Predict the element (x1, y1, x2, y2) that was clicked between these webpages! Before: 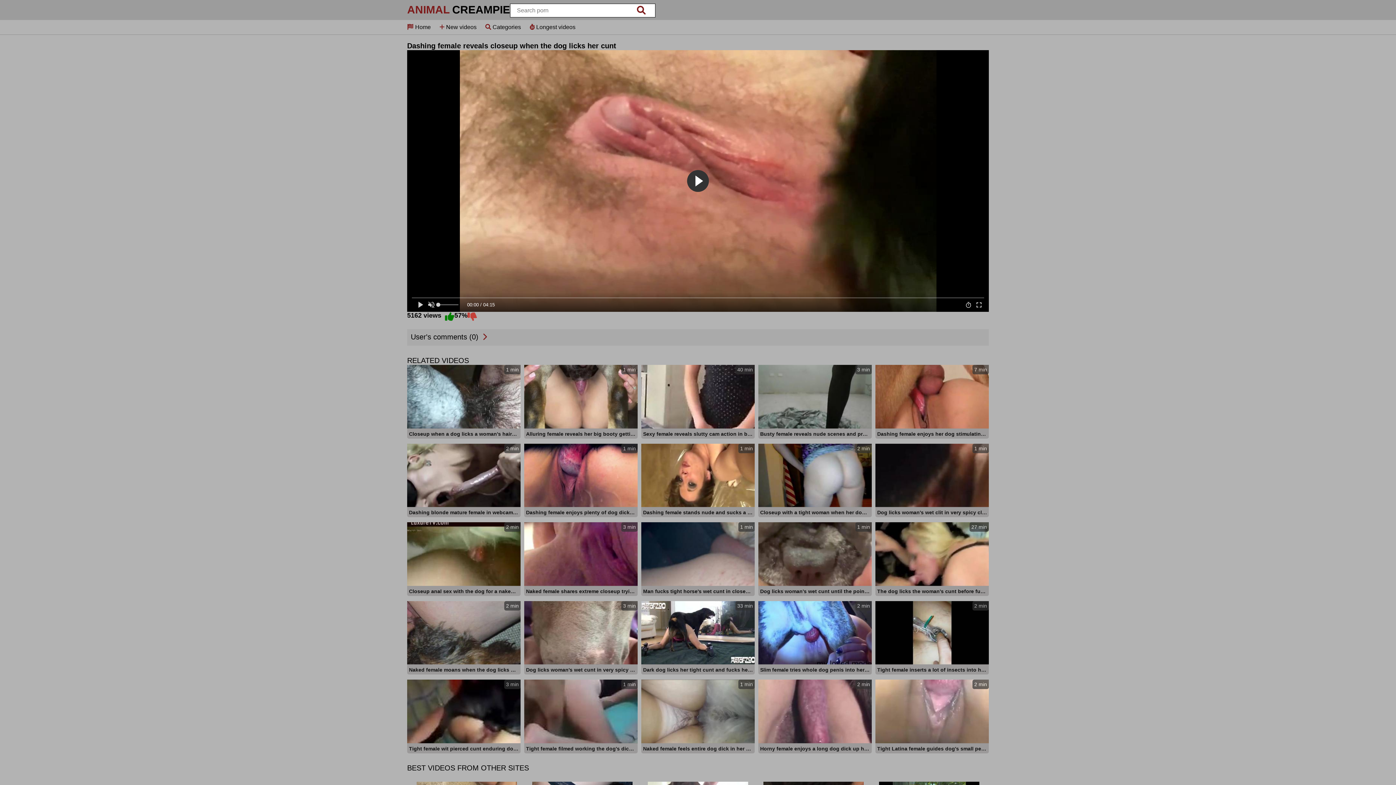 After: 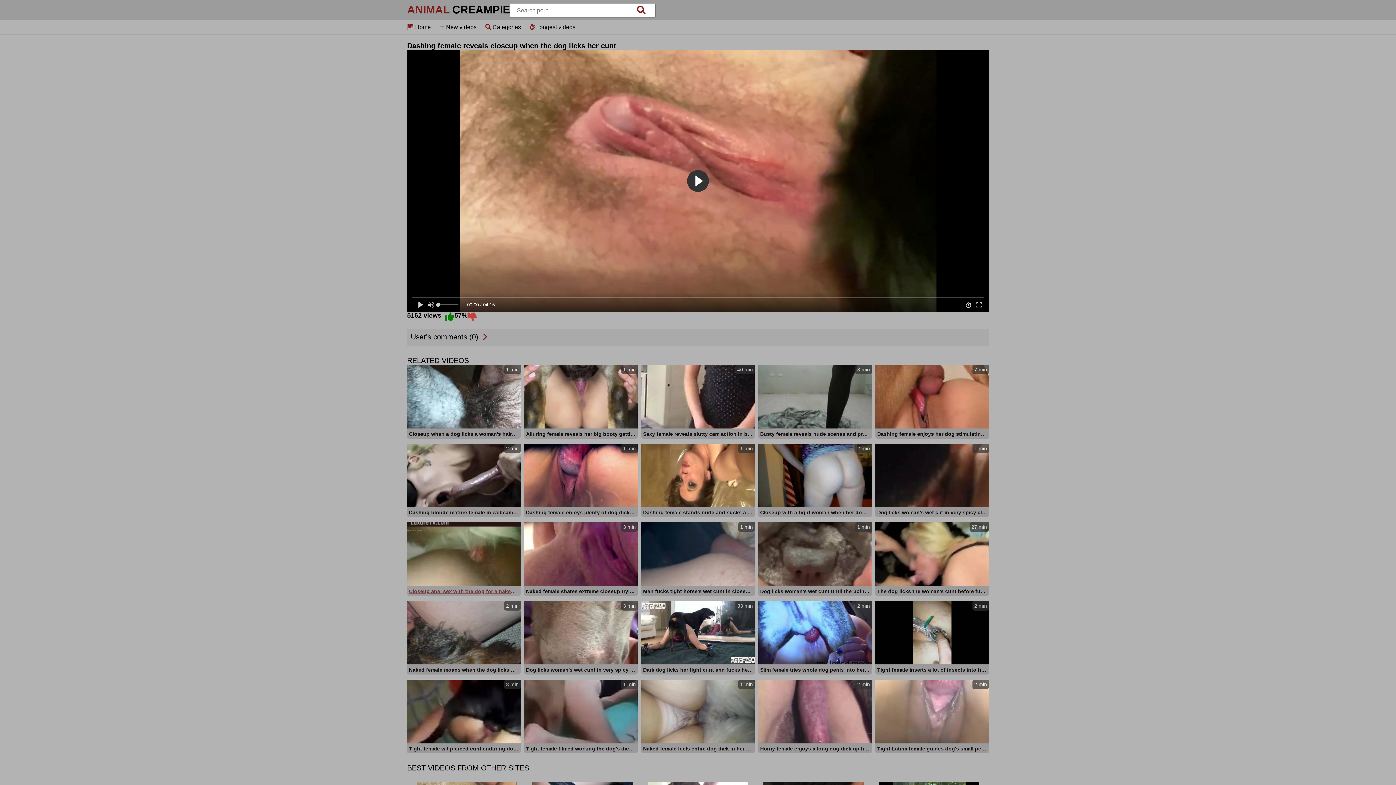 Action: bbox: (407, 522, 520, 597) label: 2 min
Closeup anal sex with the dog for a naked female